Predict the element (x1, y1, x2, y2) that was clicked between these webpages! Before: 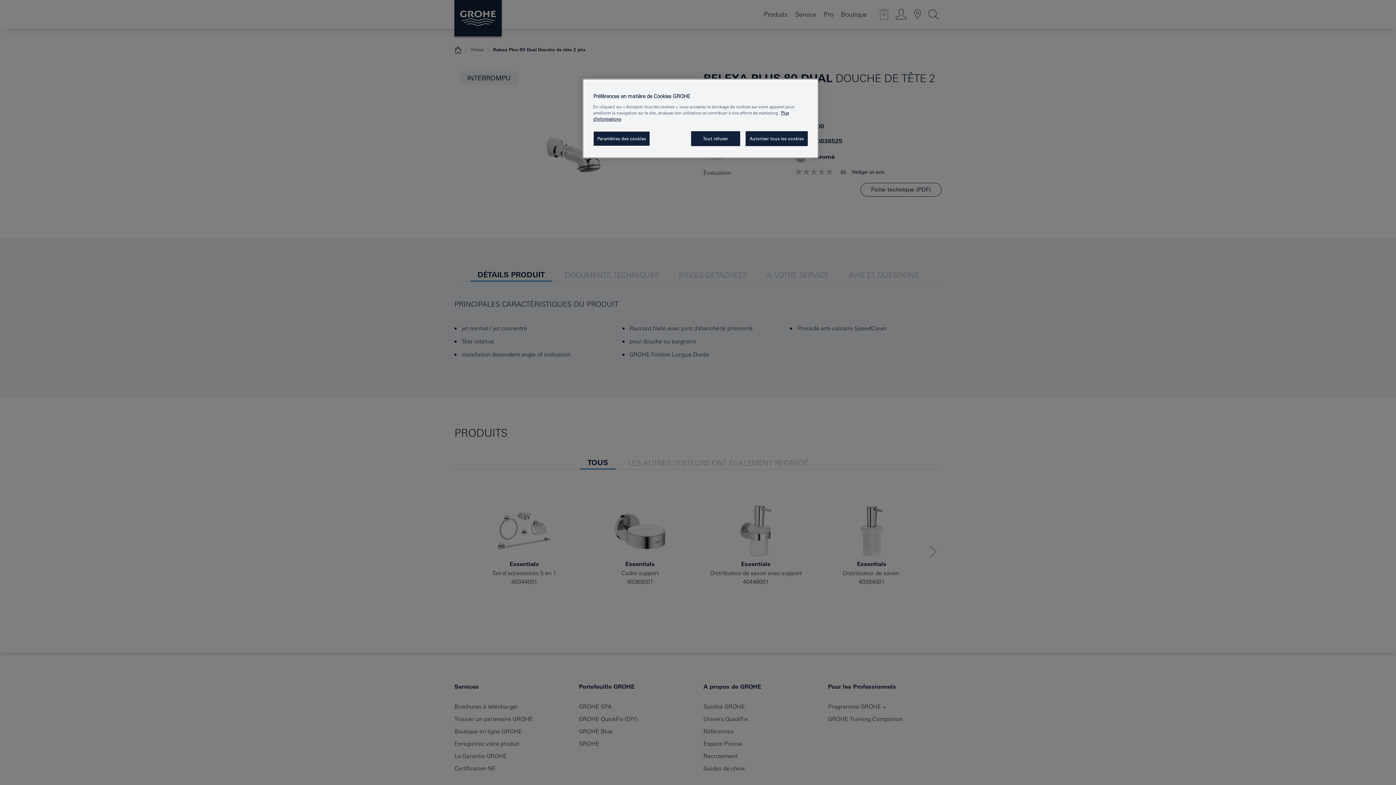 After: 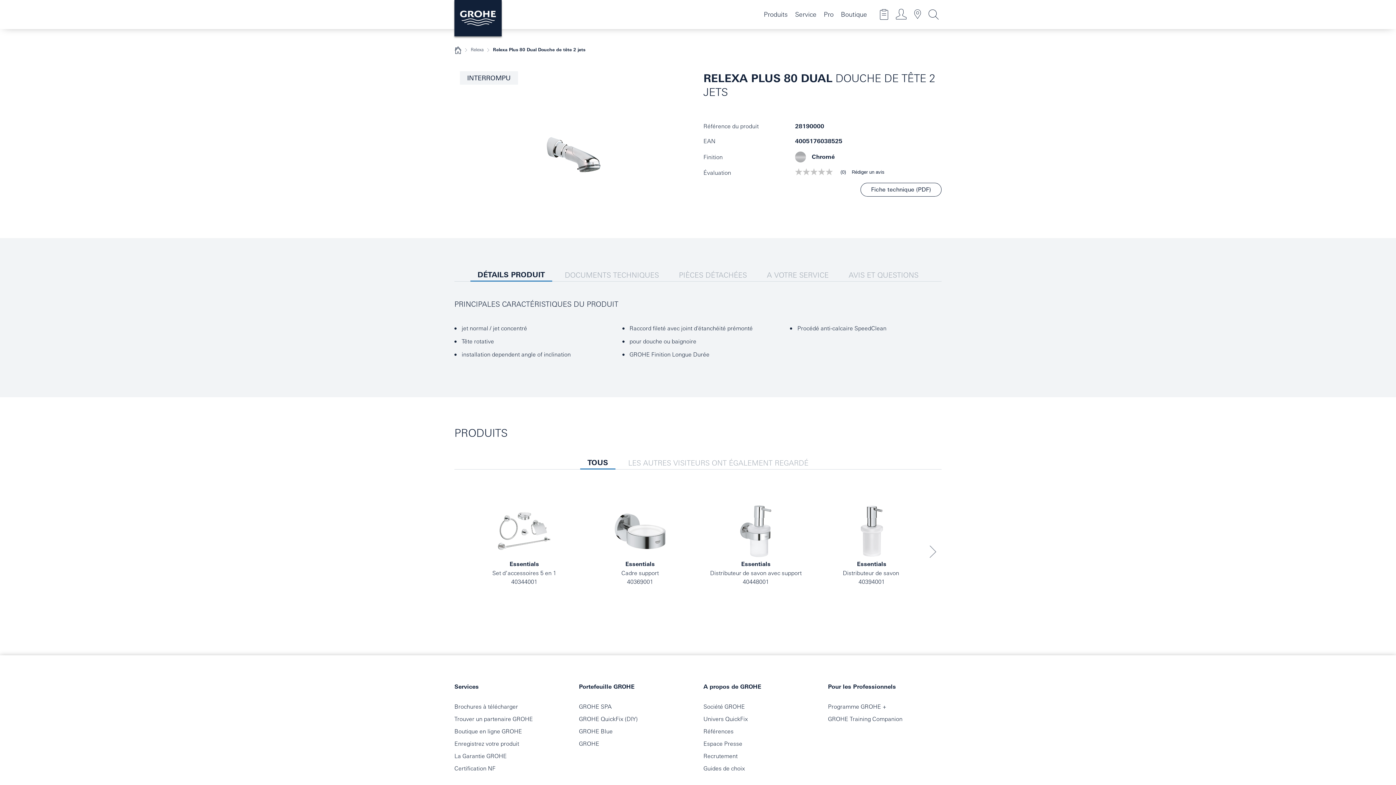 Action: bbox: (745, 131, 808, 146) label: Autoriser tous les cookies